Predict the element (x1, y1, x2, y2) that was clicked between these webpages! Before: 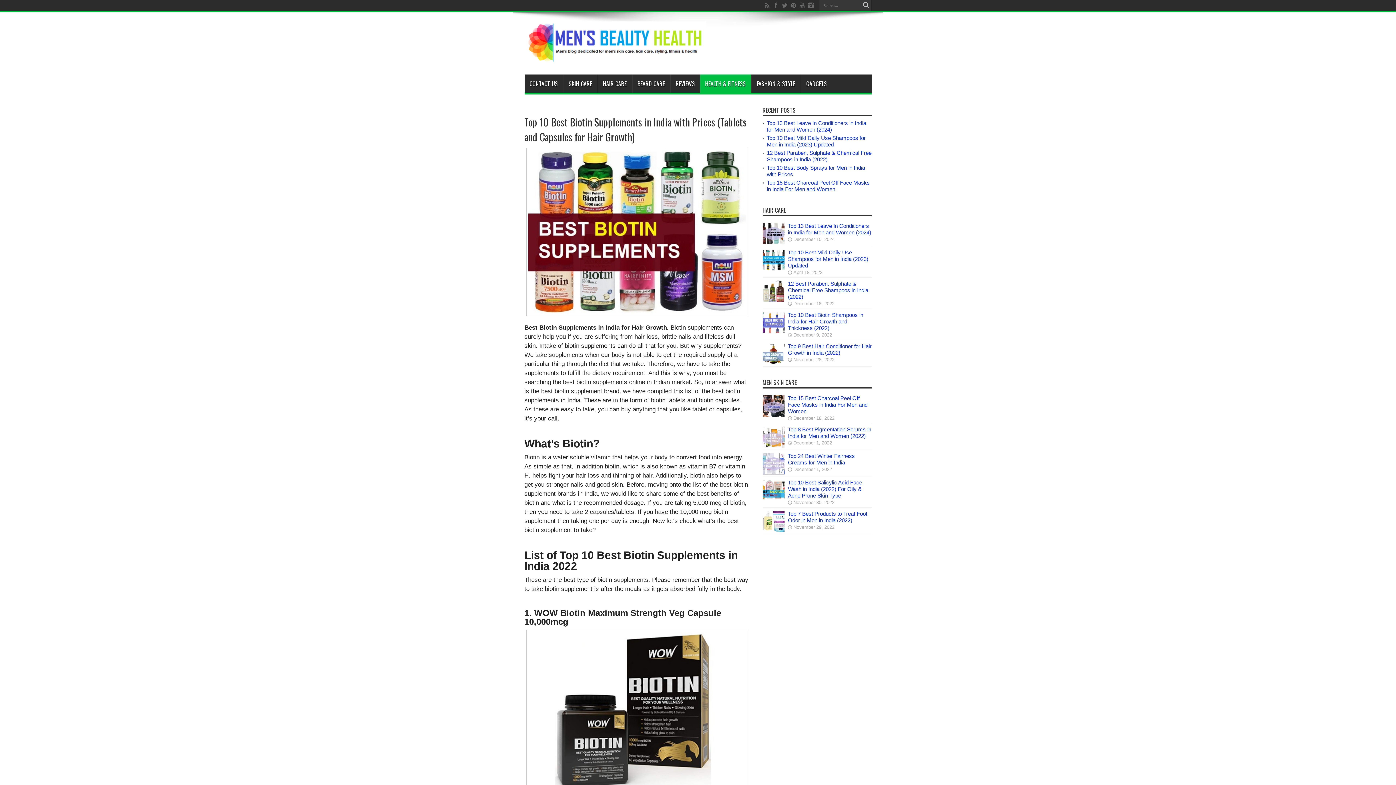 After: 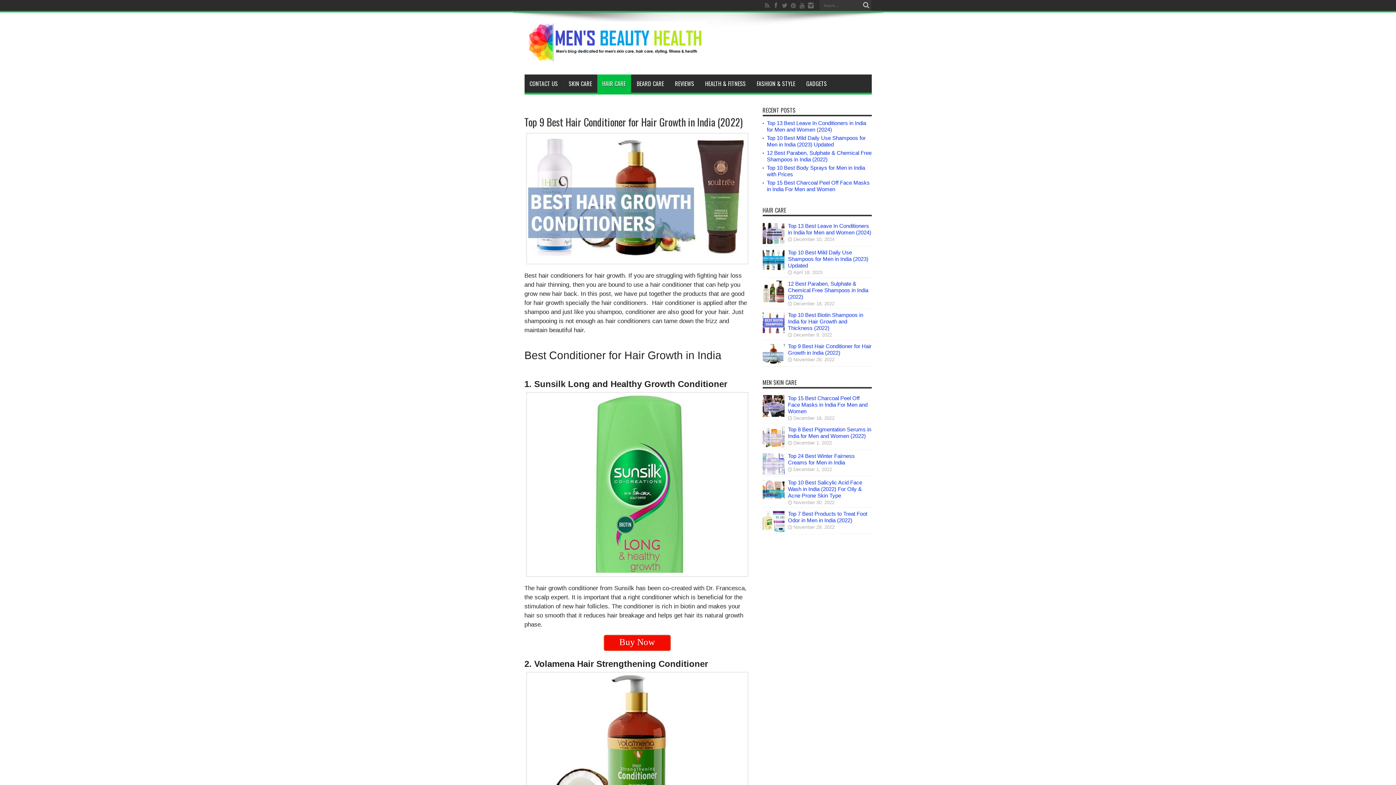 Action: label: Top 9 Best Hair Conditioner for Hair Growth in India (2022) bbox: (788, 343, 871, 356)